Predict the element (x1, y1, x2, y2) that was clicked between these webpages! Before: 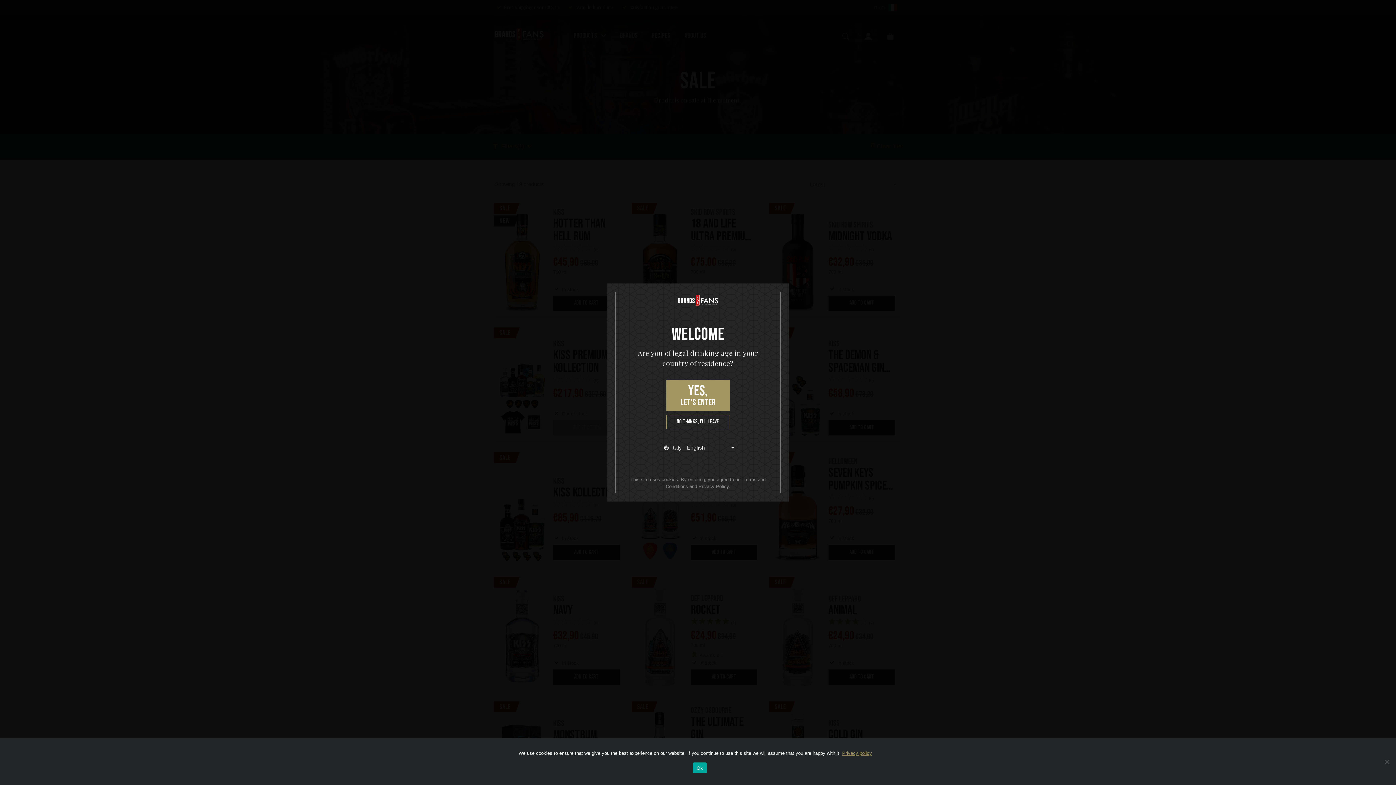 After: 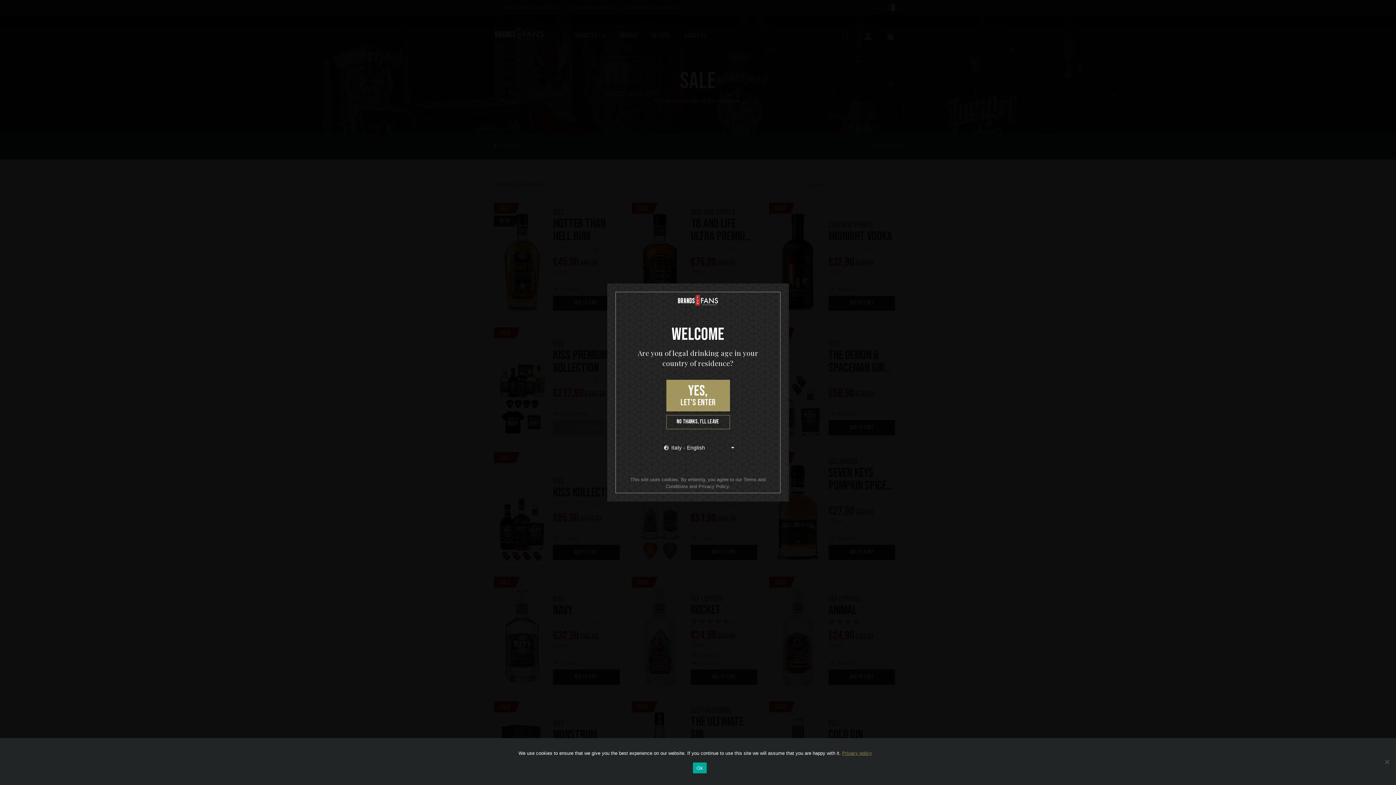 Action: label: Privacy policy bbox: (842, 750, 872, 756)